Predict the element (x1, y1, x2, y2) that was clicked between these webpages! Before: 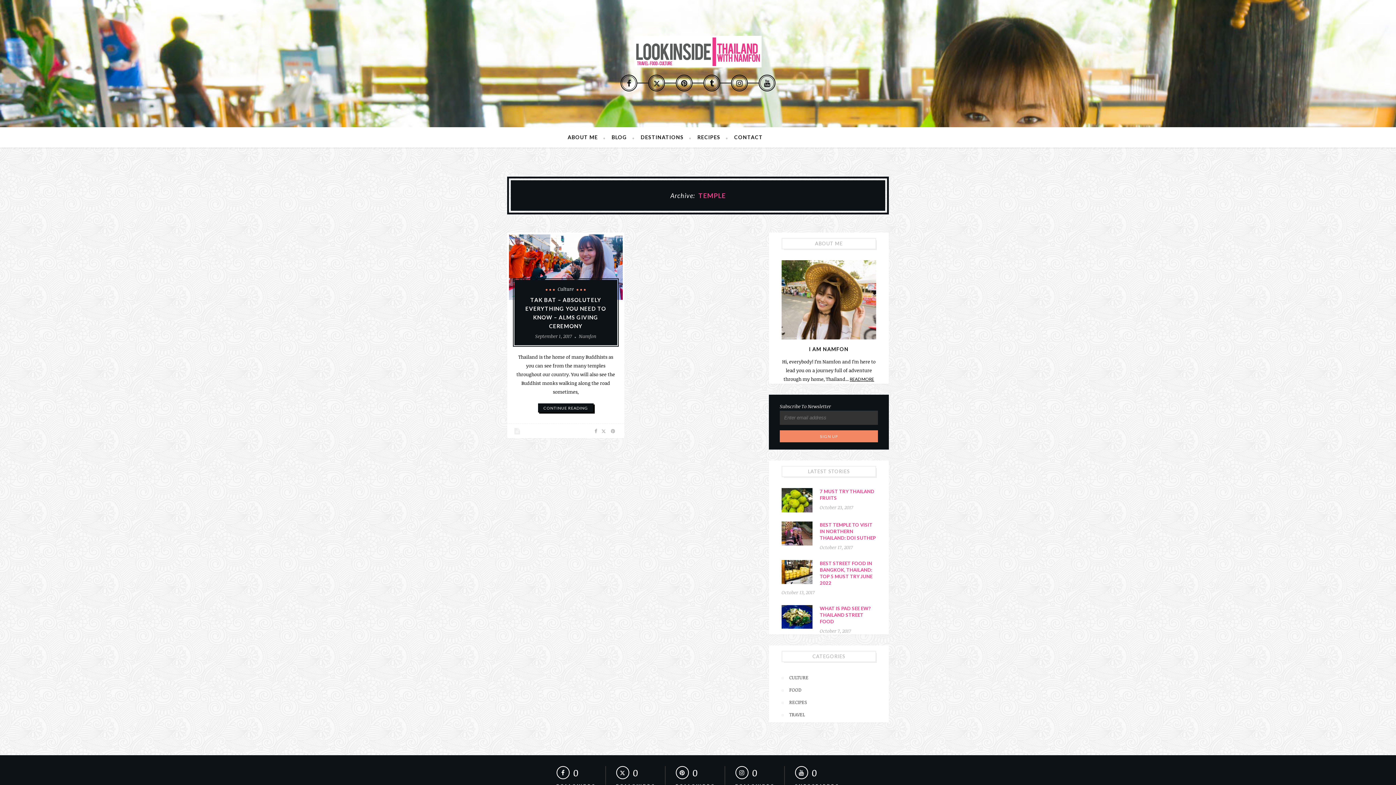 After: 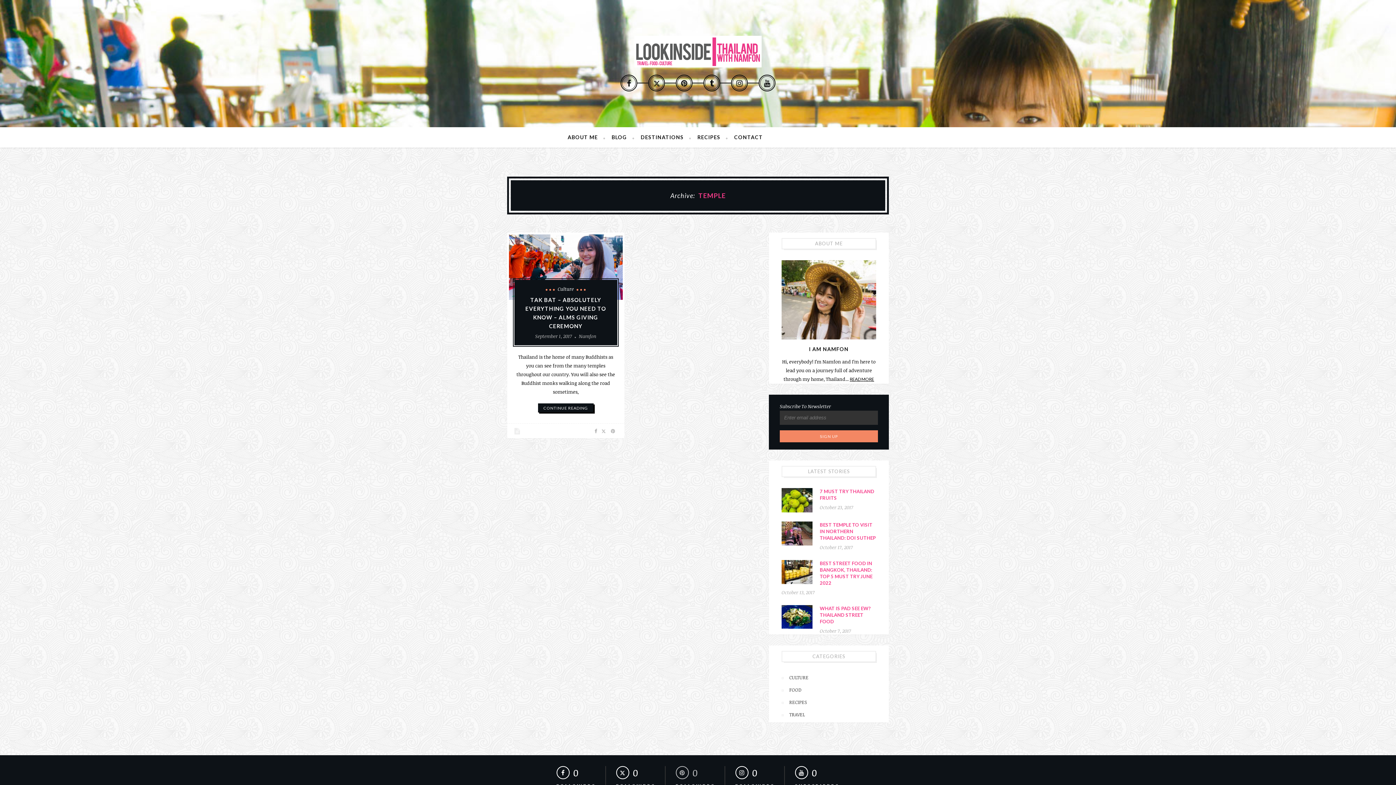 Action: bbox: (675, 766, 715, 779) label: 0